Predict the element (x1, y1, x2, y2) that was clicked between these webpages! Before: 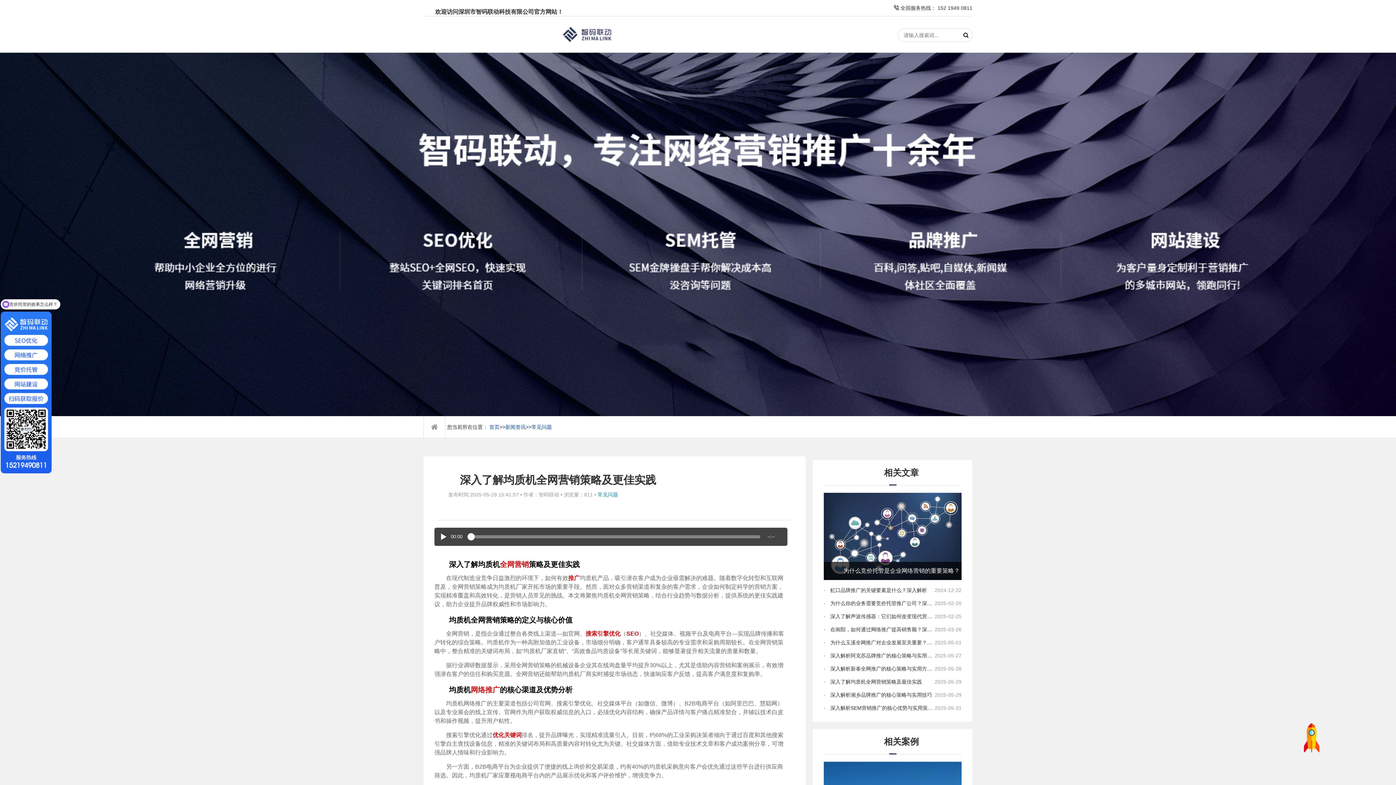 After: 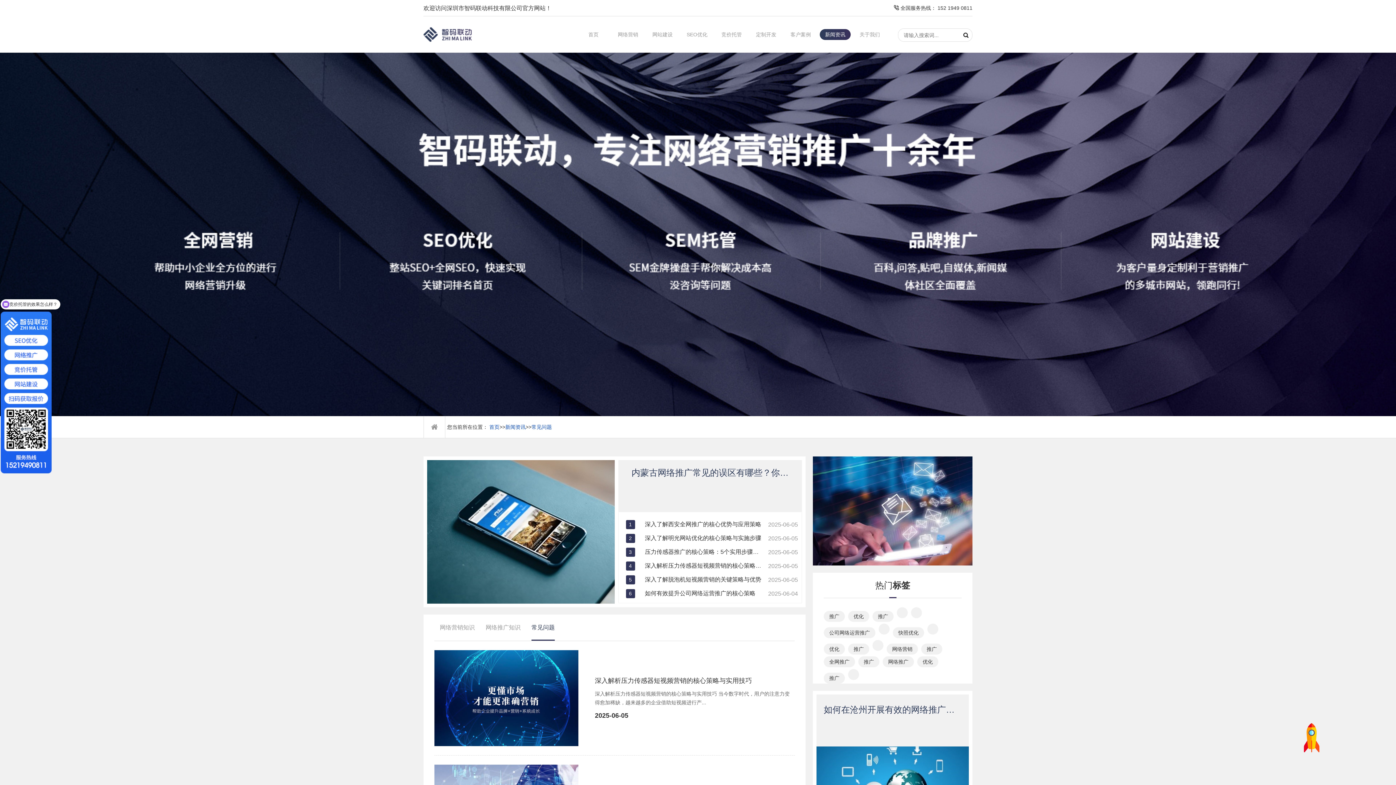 Action: bbox: (531, 424, 552, 430) label: 常见问题